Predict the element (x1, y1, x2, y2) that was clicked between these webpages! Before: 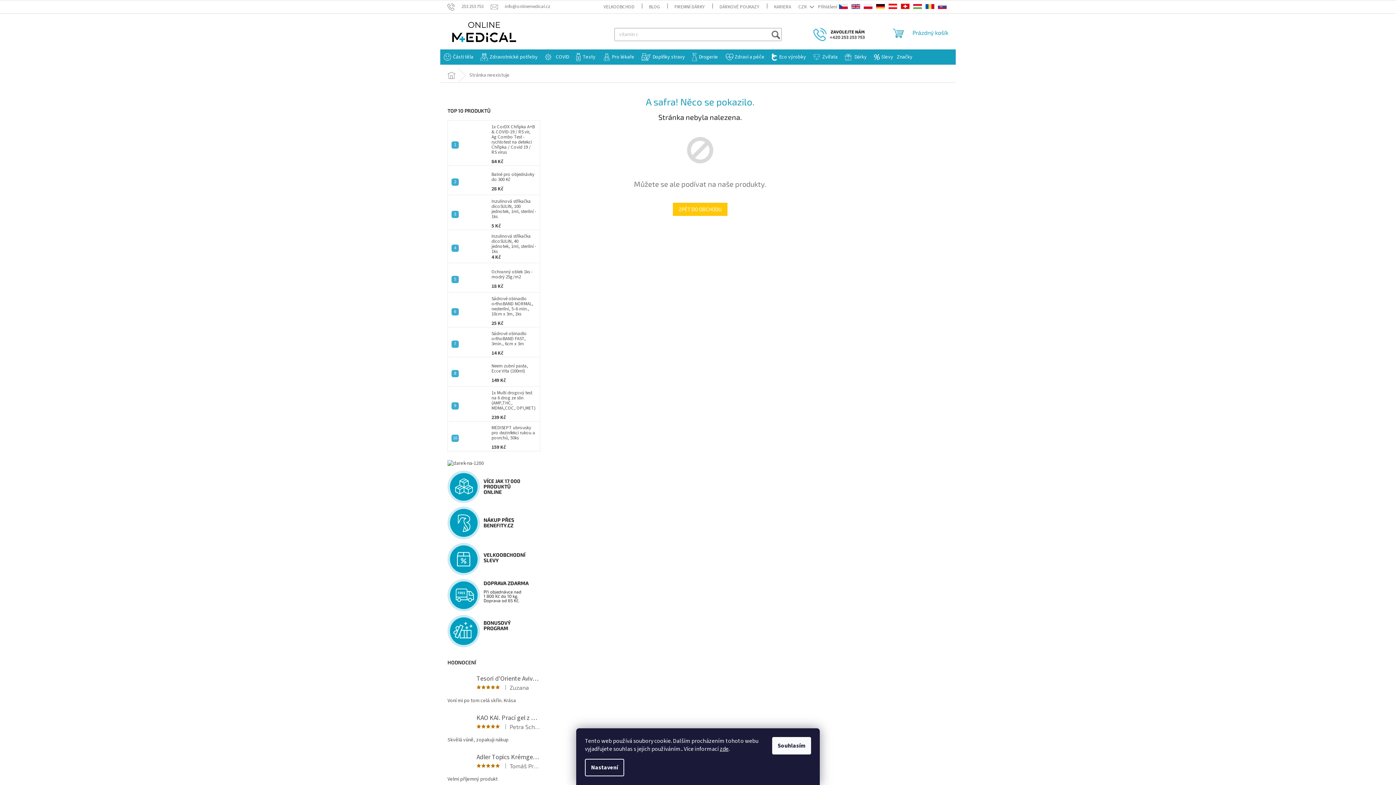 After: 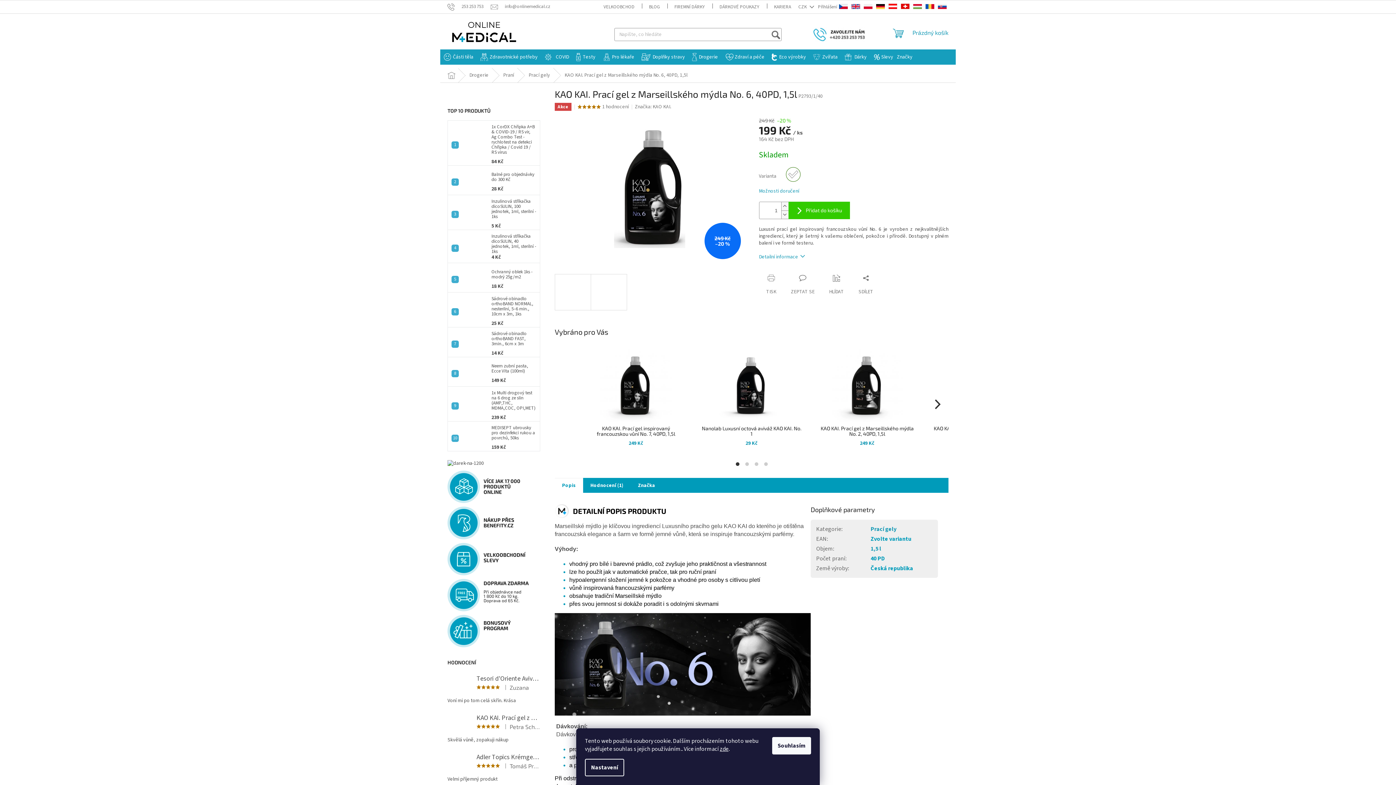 Action: label: KAO KAI. Prací gel z Marseillského mýdla No. 6, 40PD, 1,5l
|
Petra Schwarz
Skvělá vůně, zopakuji nákup bbox: (447, 711, 540, 744)